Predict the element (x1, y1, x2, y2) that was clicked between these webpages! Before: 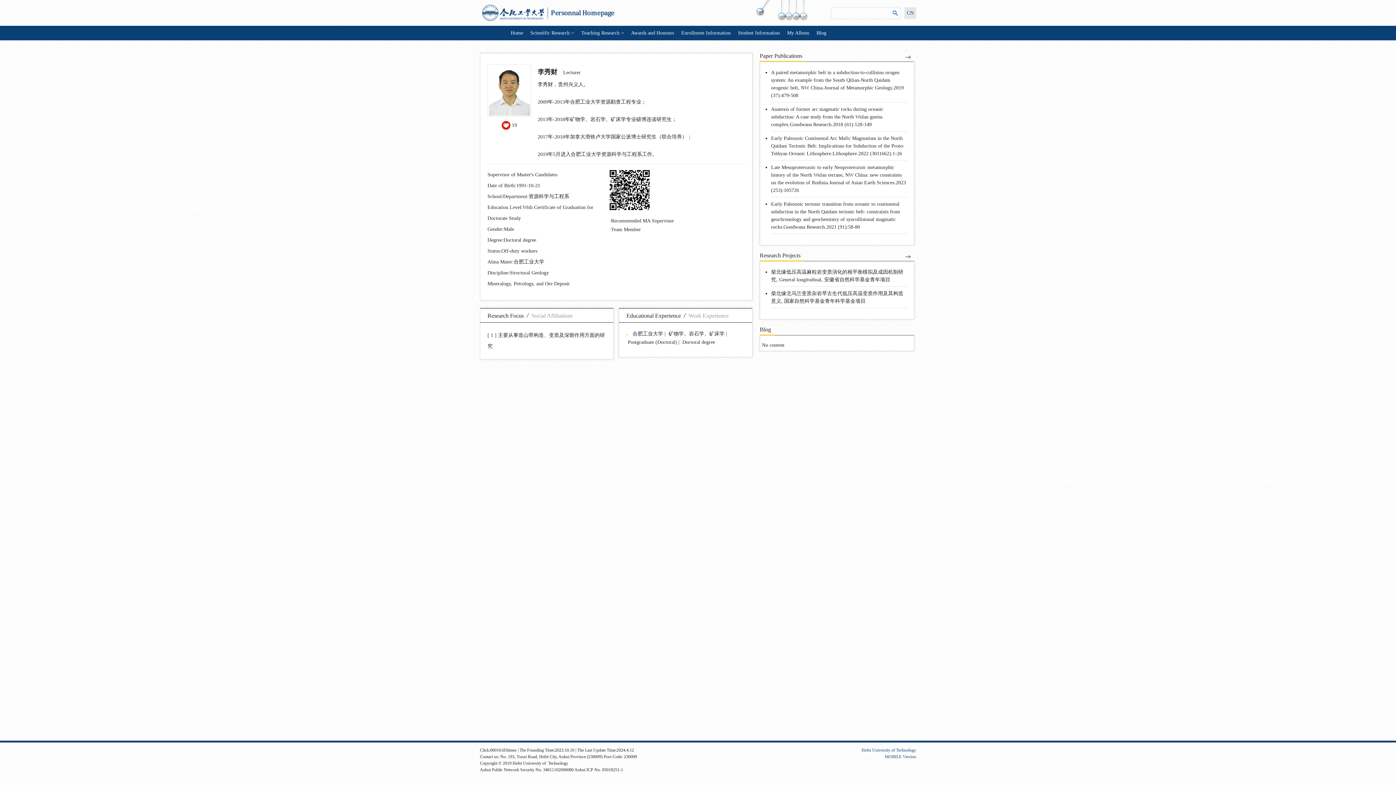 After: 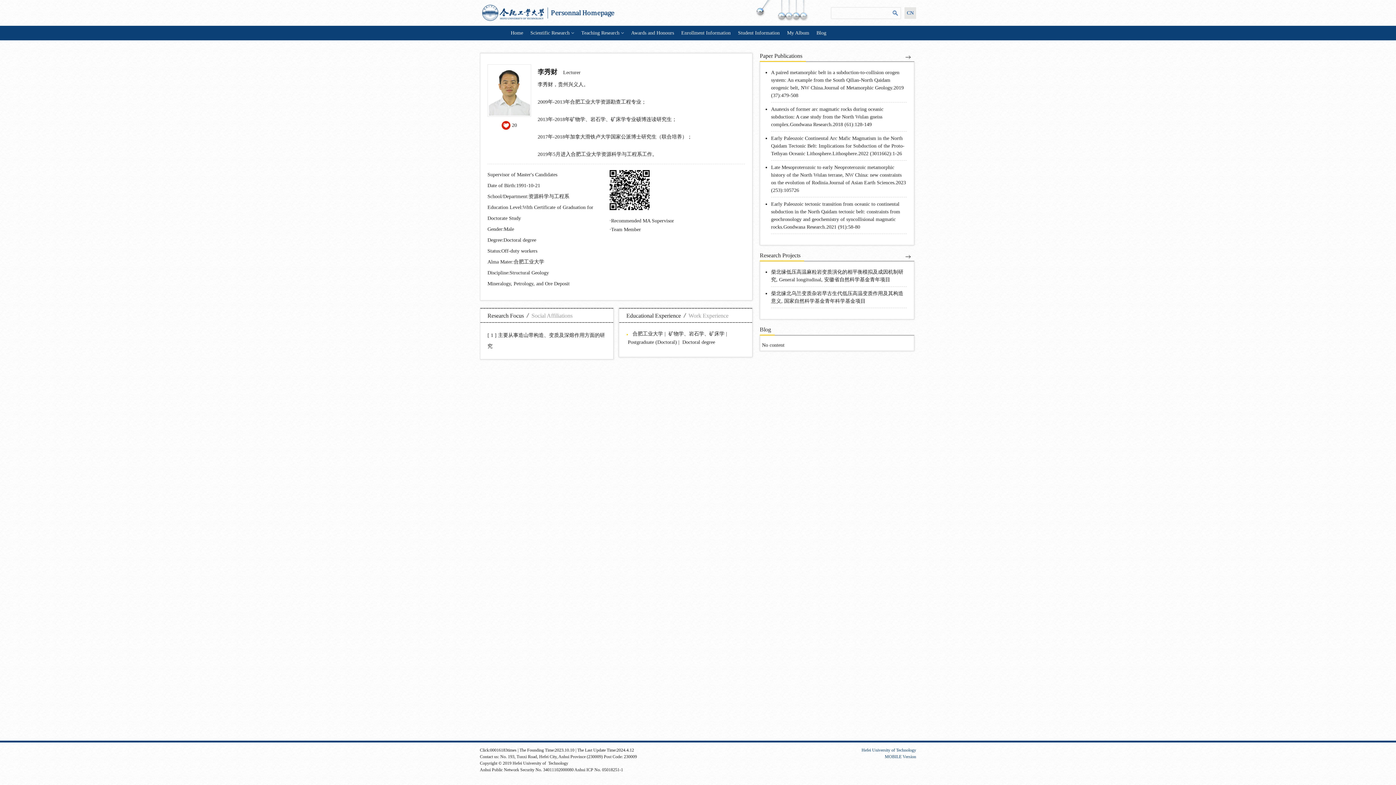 Action: bbox: (501, 121, 510, 129)